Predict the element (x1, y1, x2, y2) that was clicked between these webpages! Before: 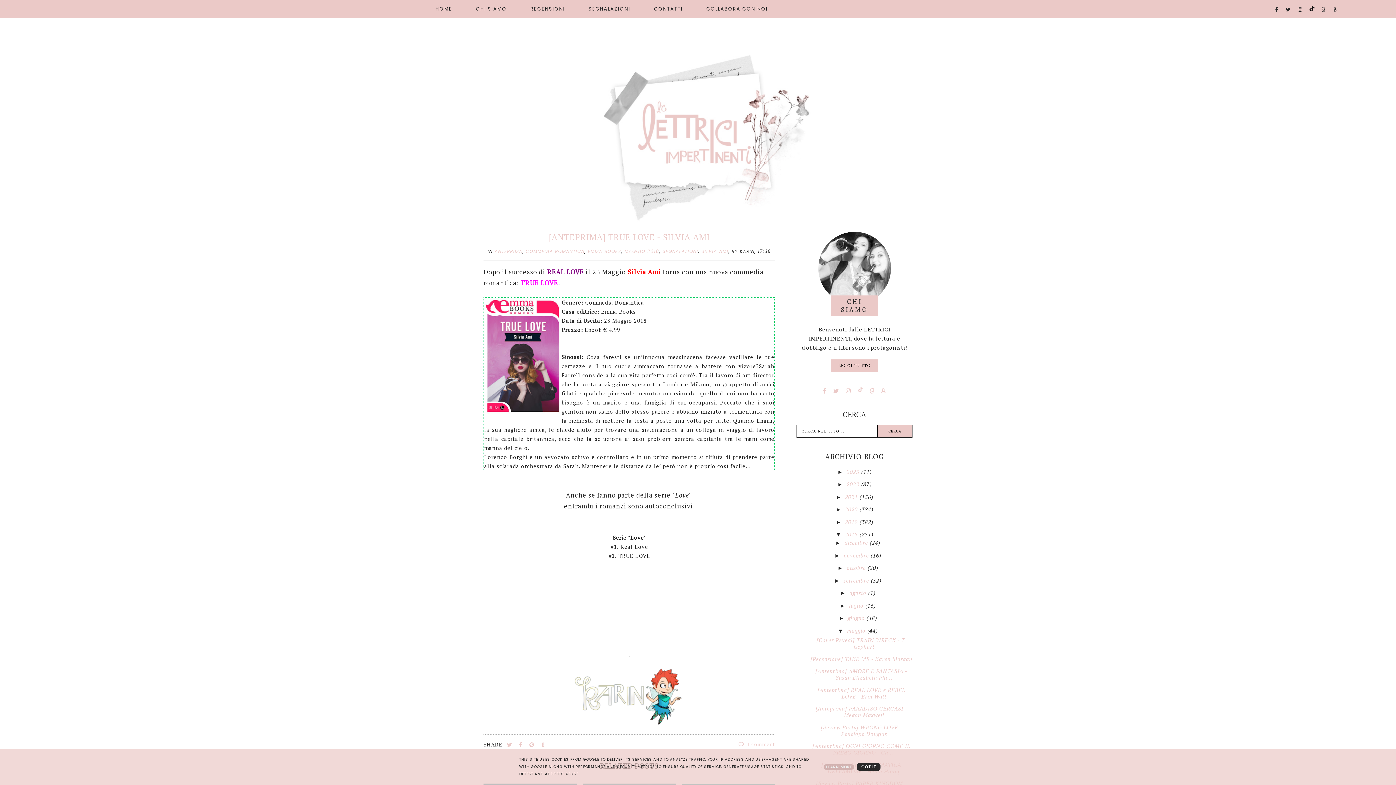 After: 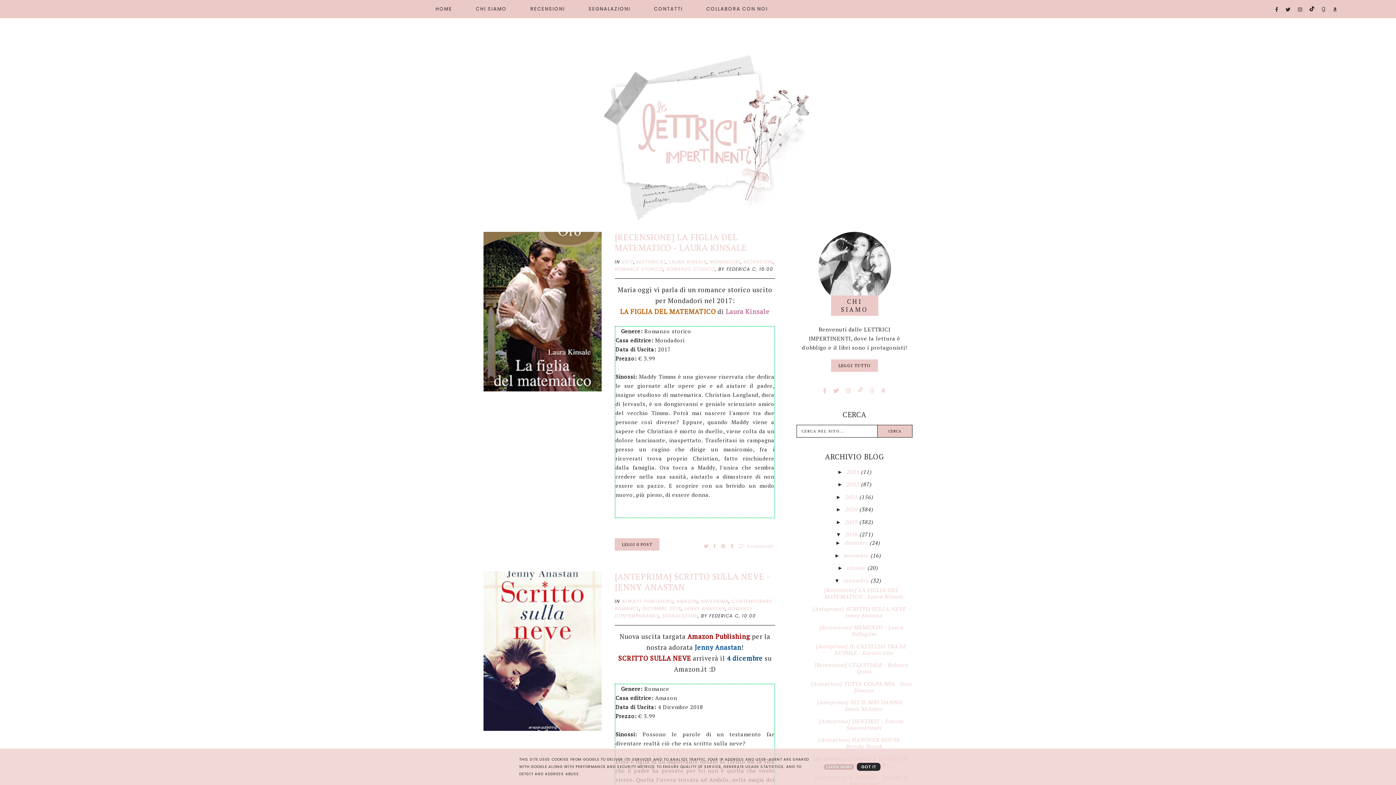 Action: label: settembre  bbox: (843, 576, 871, 584)